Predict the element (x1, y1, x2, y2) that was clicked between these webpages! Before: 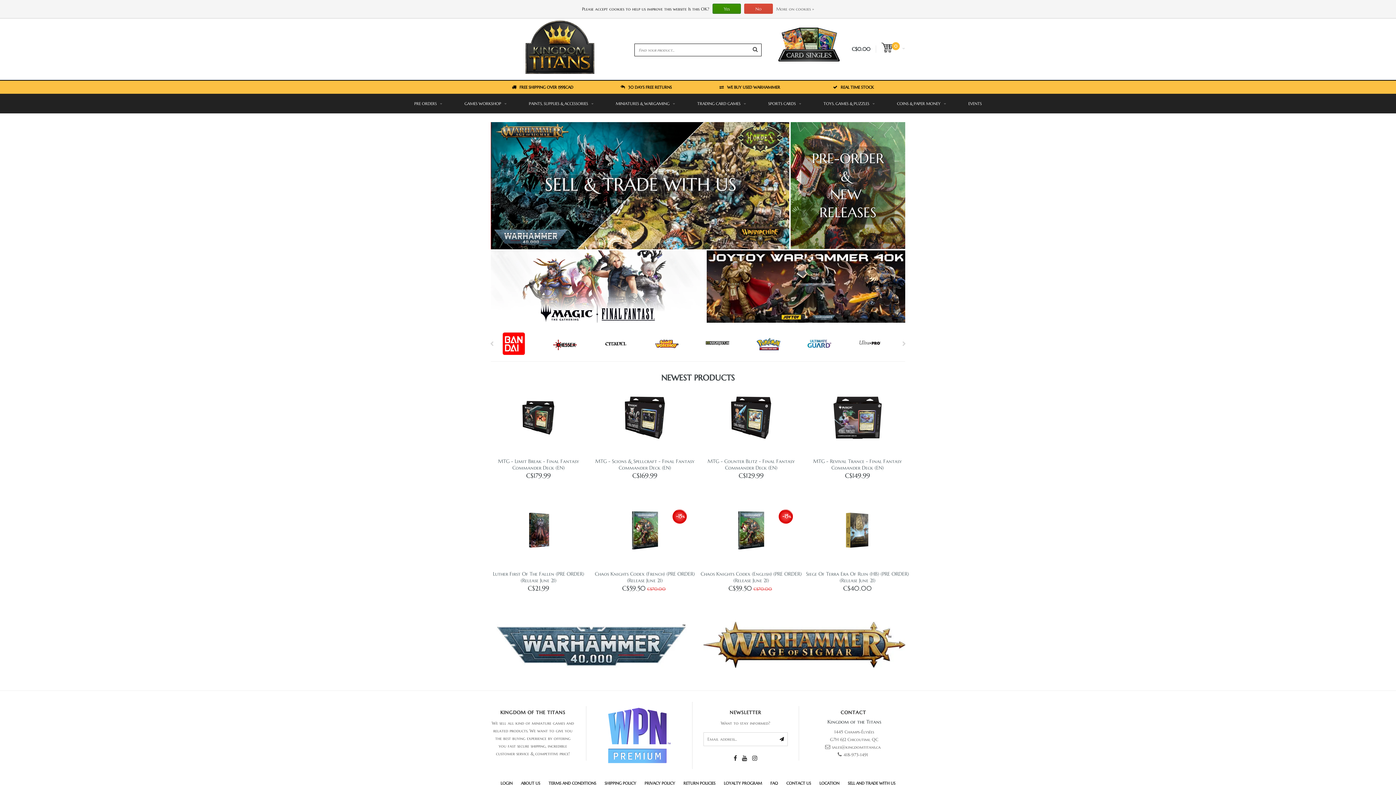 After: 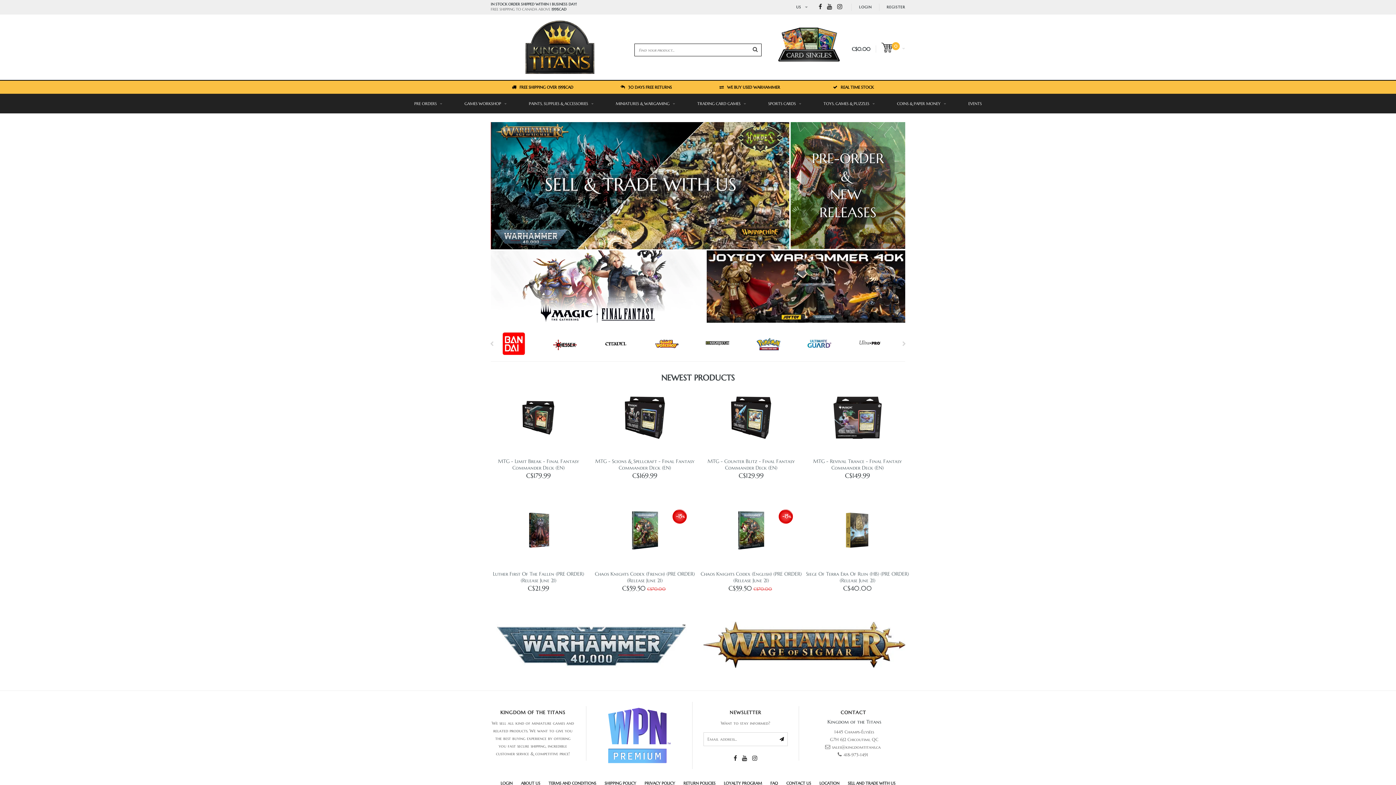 Action: label: No bbox: (744, 3, 773, 13)